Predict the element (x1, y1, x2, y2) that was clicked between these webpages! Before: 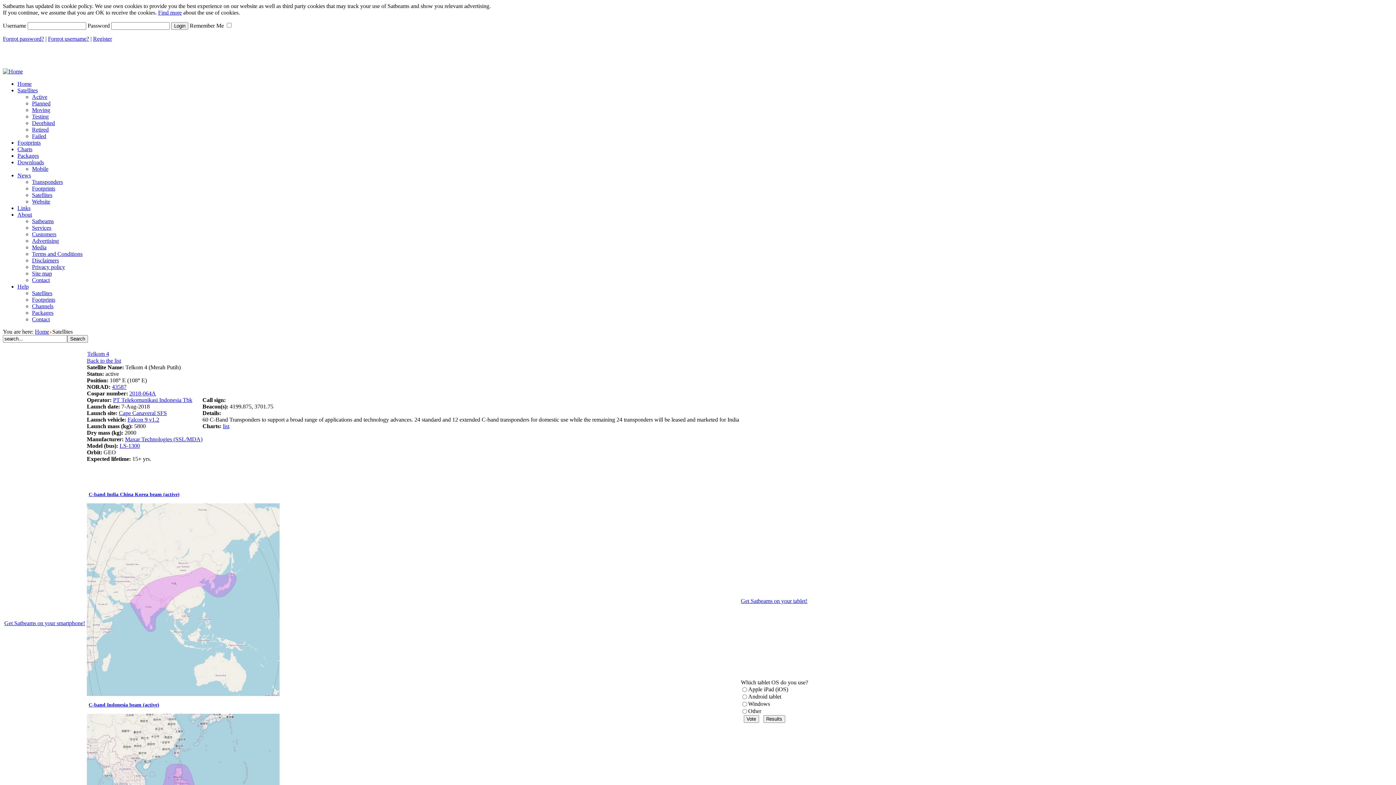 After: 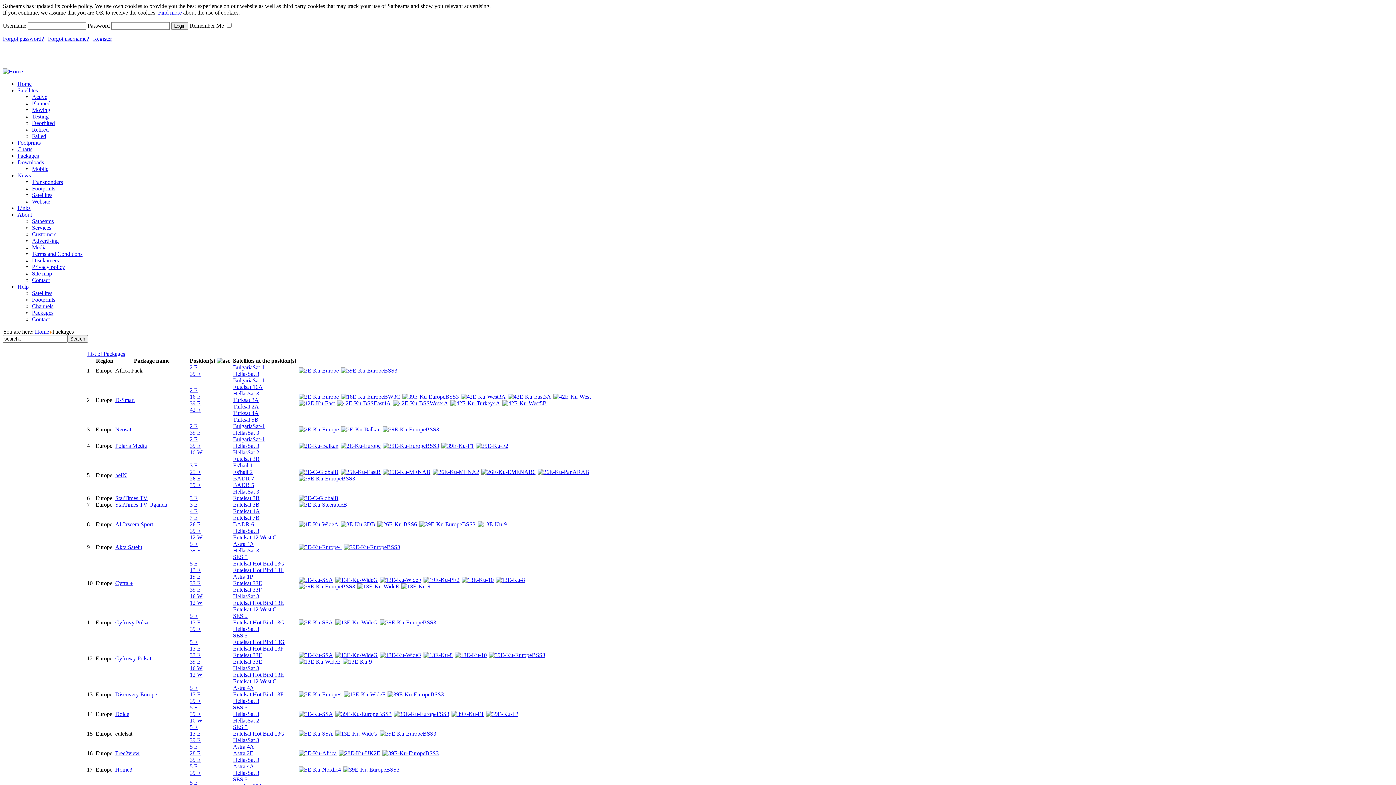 Action: label: Packages bbox: (17, 152, 38, 158)